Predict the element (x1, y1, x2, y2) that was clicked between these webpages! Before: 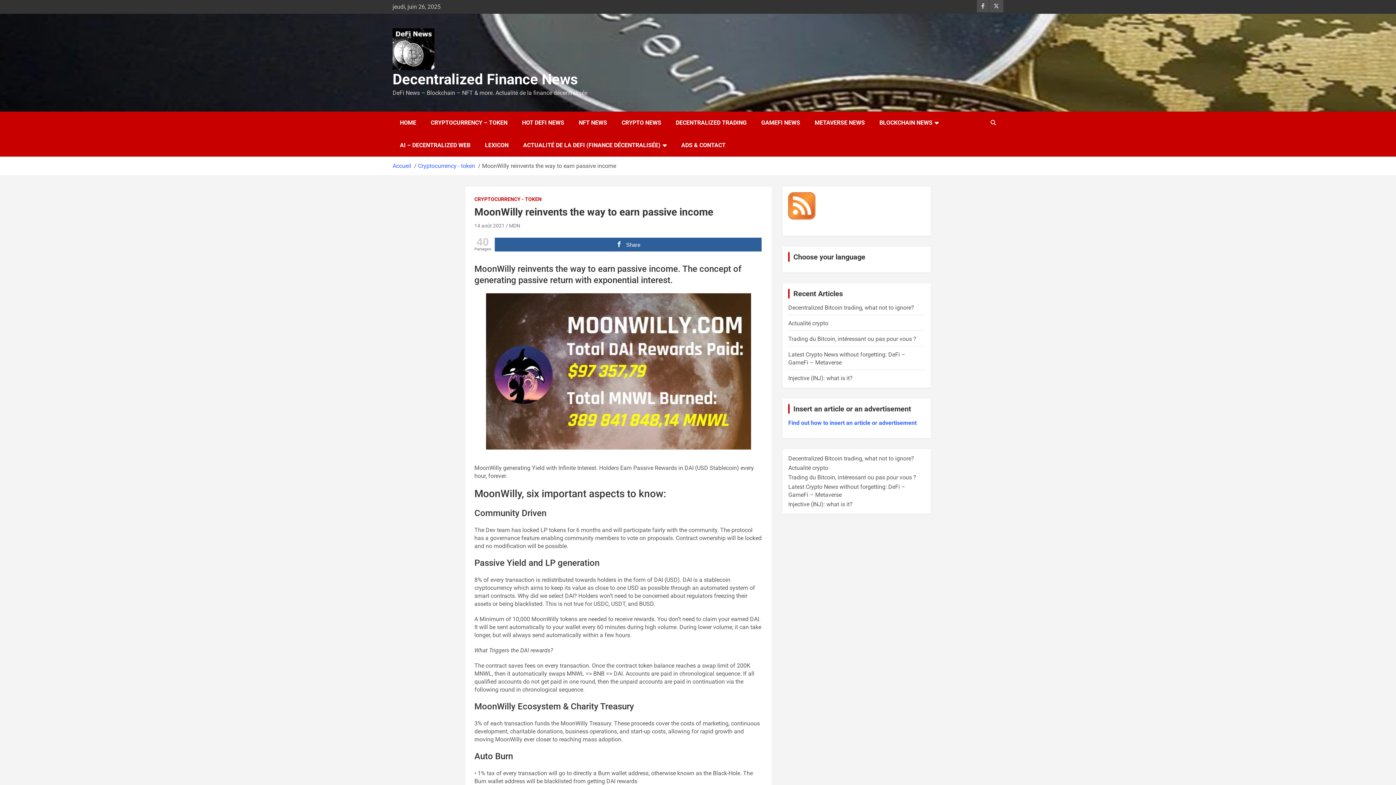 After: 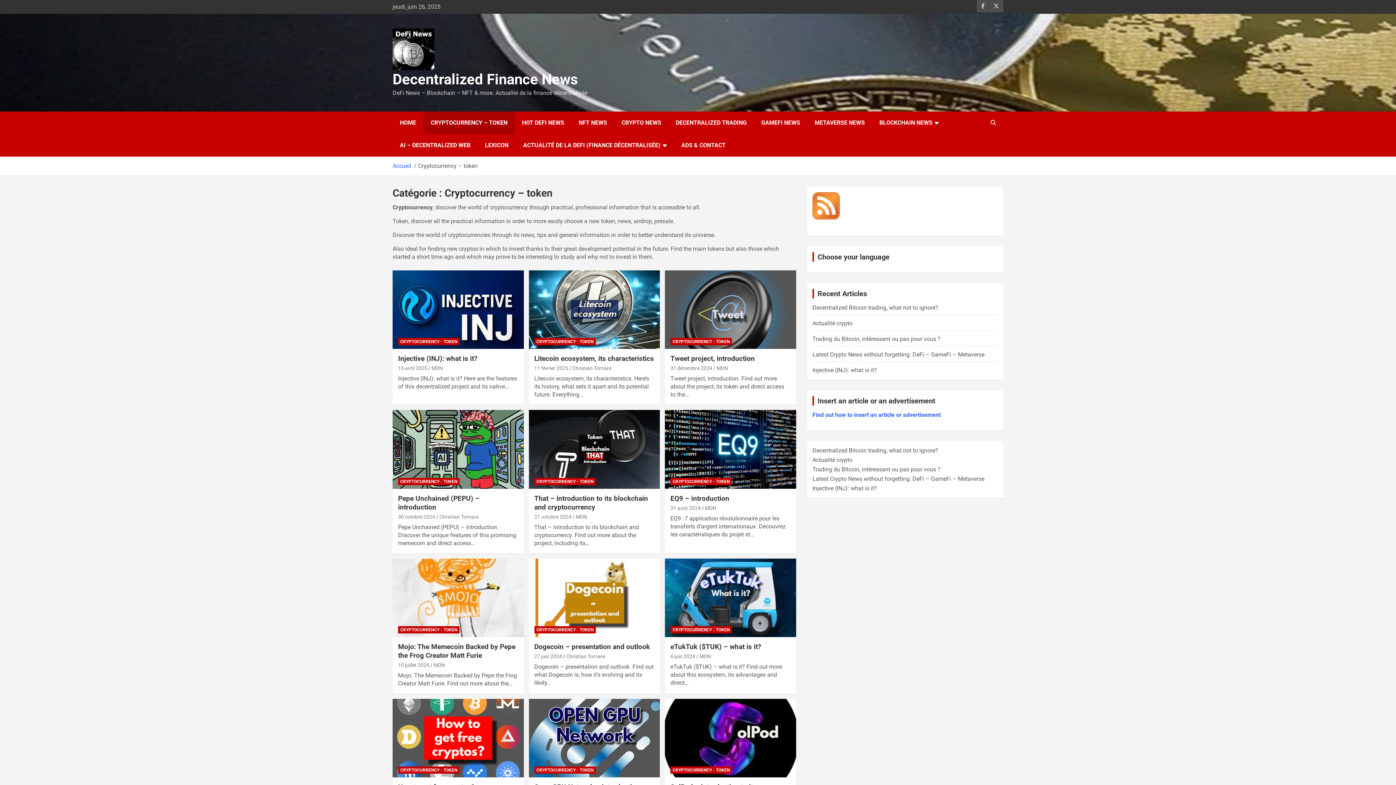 Action: bbox: (474, 196, 541, 202) label: CRYPTOCURRENCY - TOKEN